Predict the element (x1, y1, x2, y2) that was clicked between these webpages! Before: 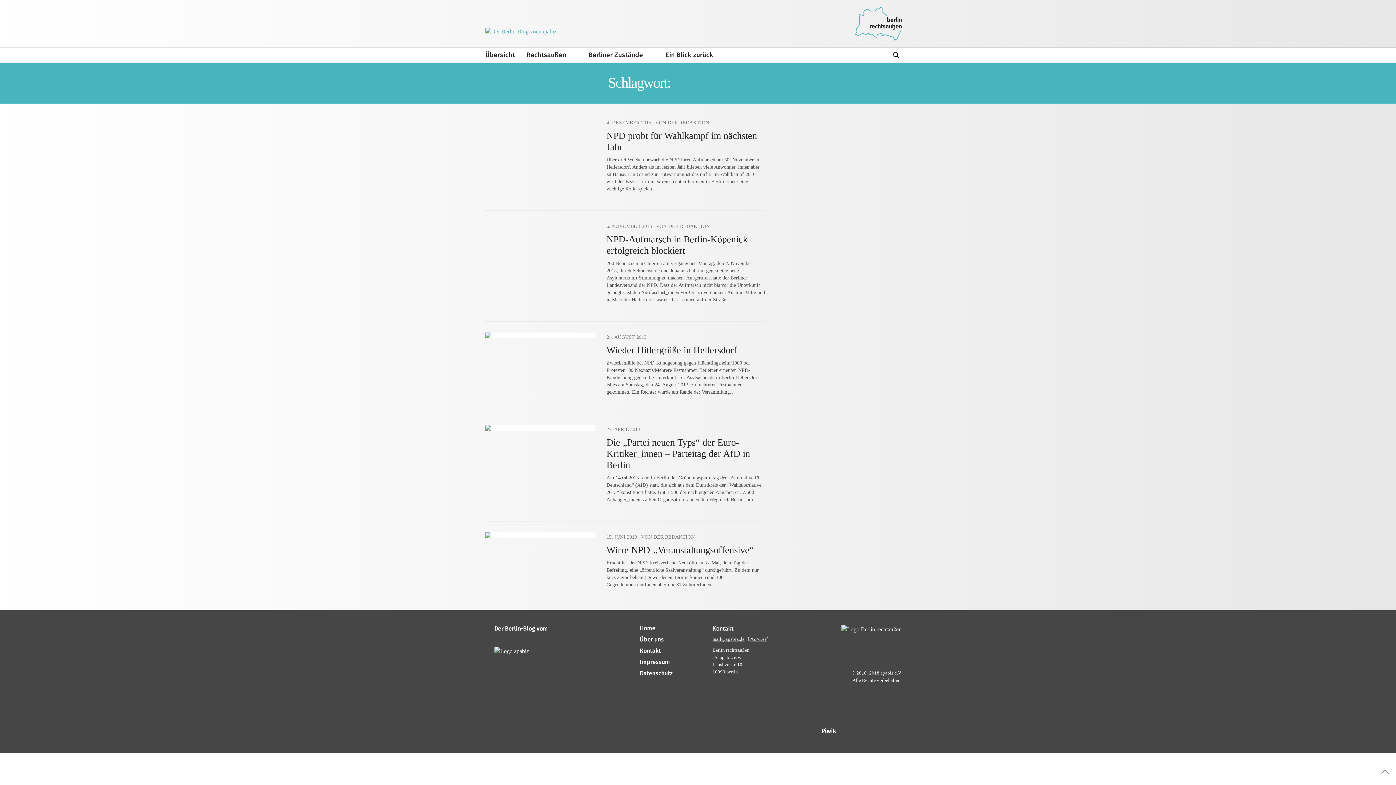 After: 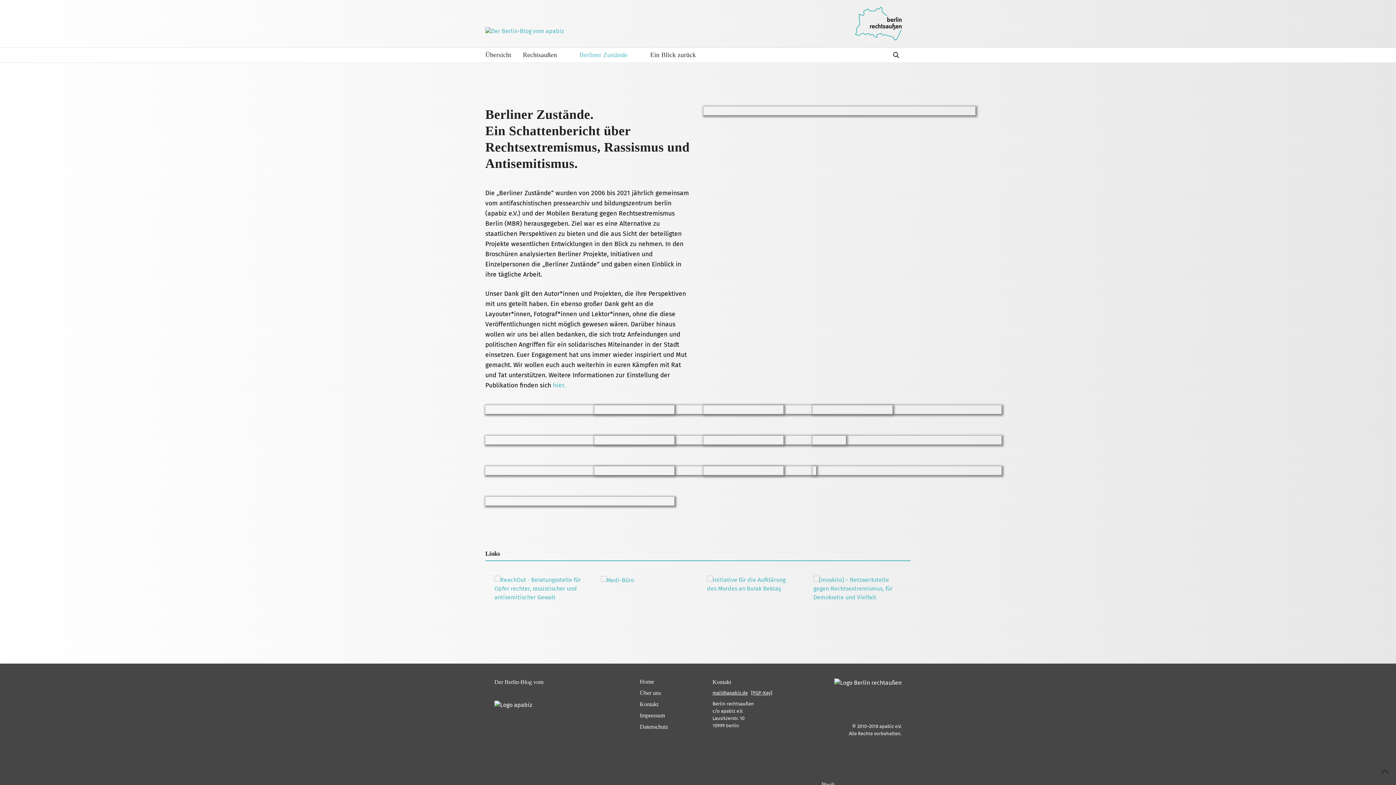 Action: bbox: (588, 47, 654, 62) label: Berliner Zustände